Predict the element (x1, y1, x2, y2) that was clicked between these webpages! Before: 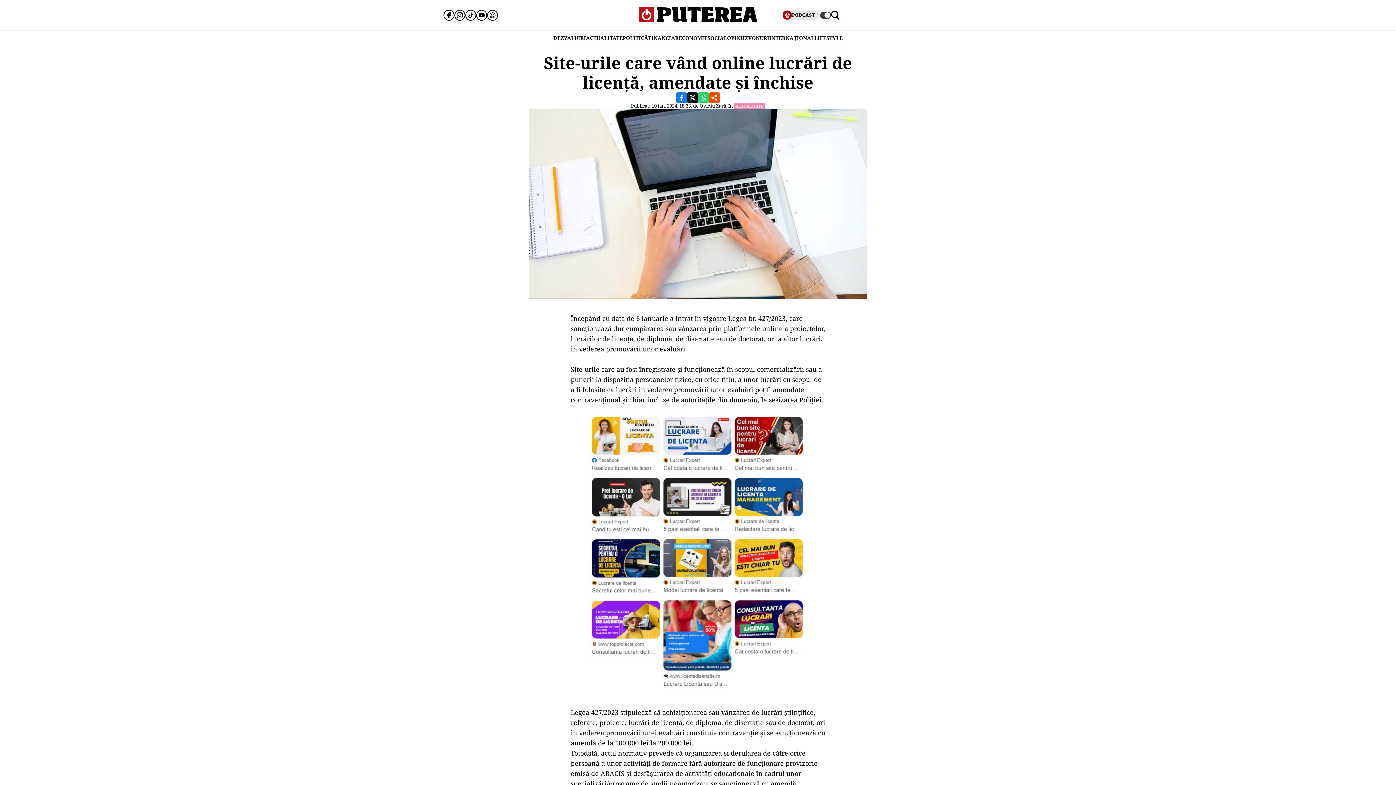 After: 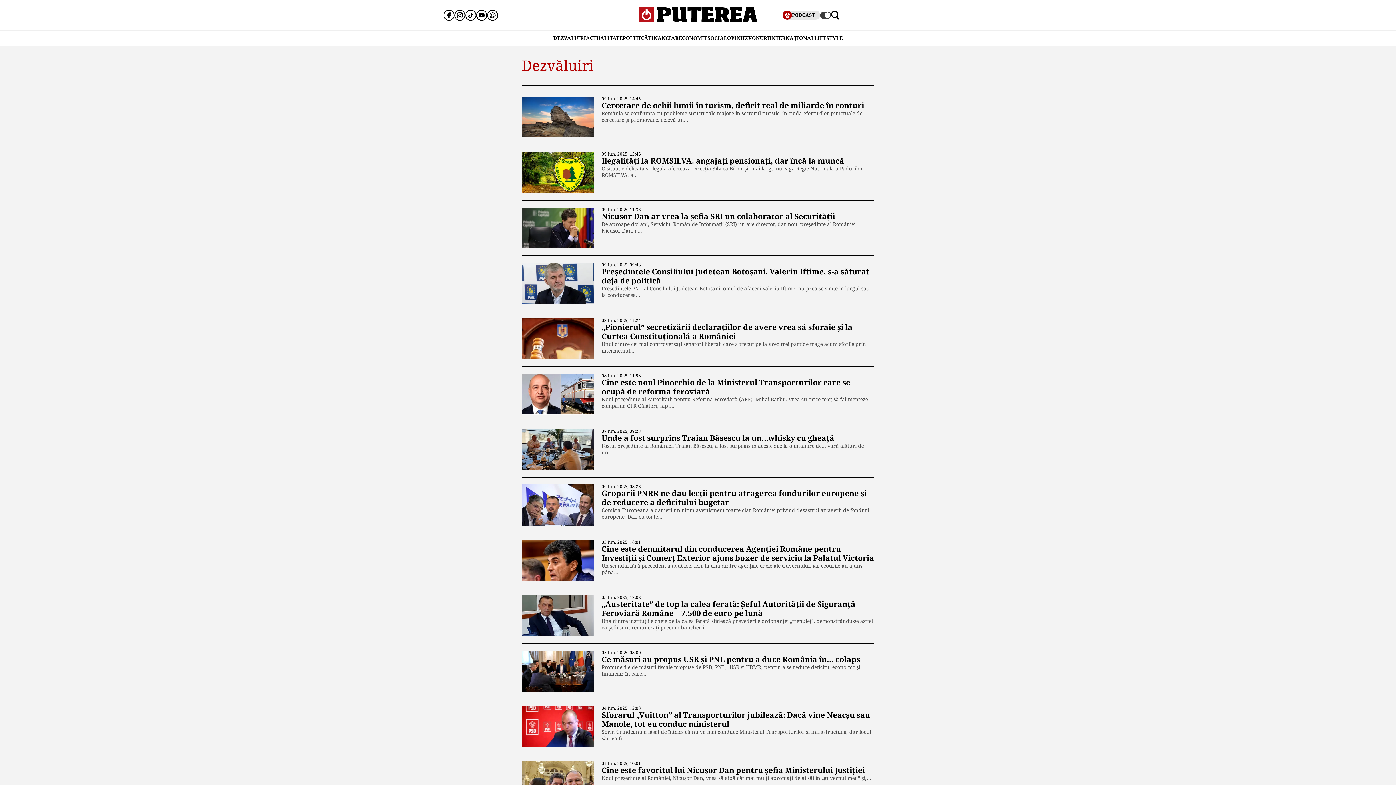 Action: label: DEZVALUIRI bbox: (553, 30, 586, 45)